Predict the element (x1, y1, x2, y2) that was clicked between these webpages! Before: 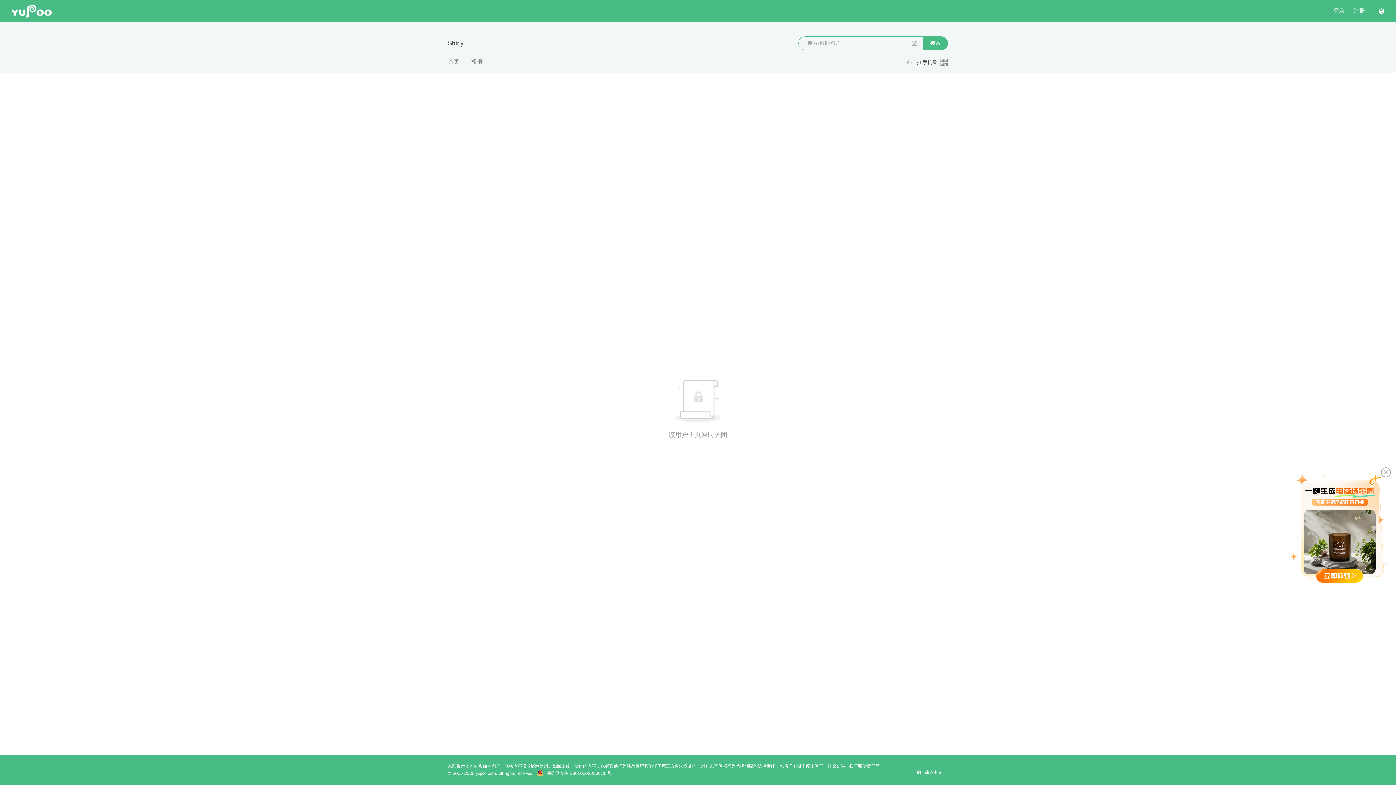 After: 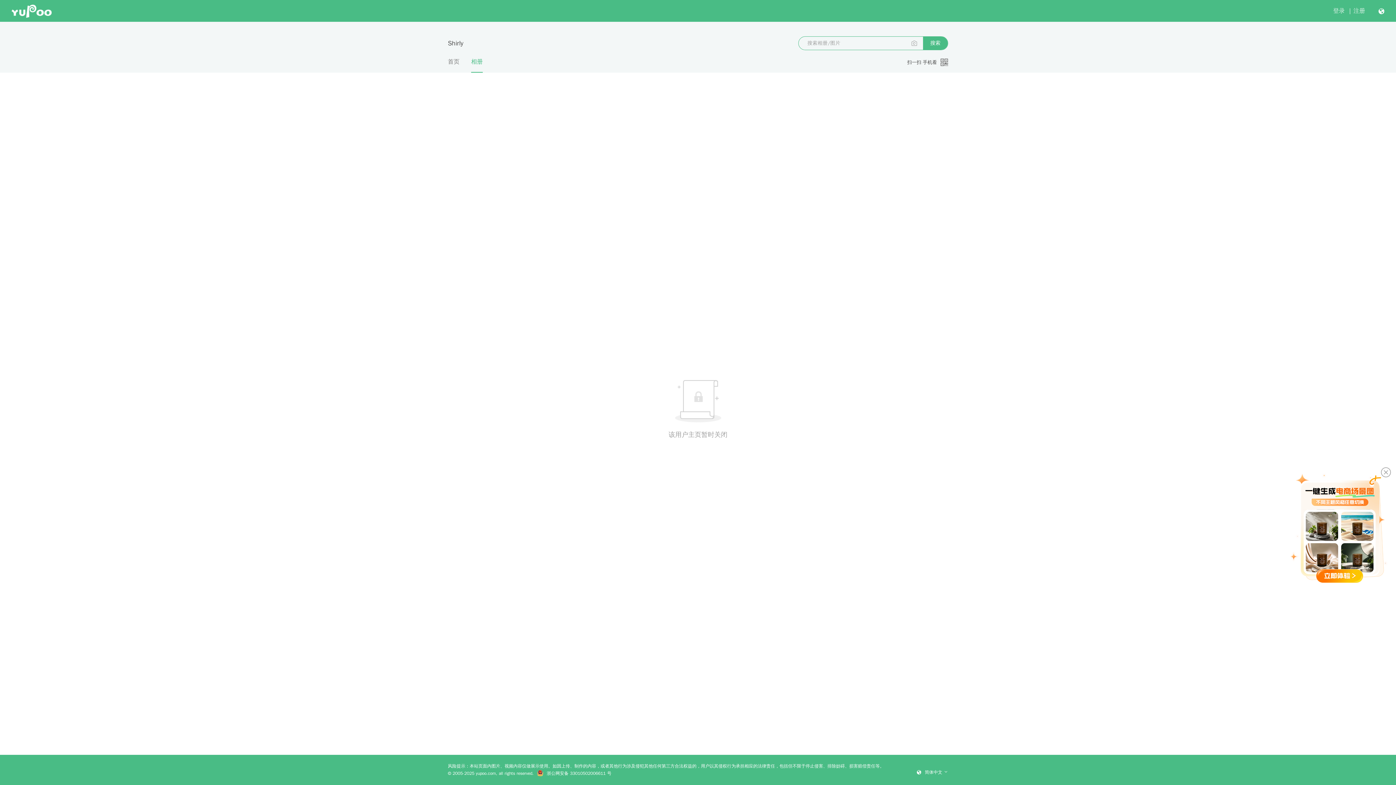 Action: label: 相册 bbox: (471, 57, 482, 72)